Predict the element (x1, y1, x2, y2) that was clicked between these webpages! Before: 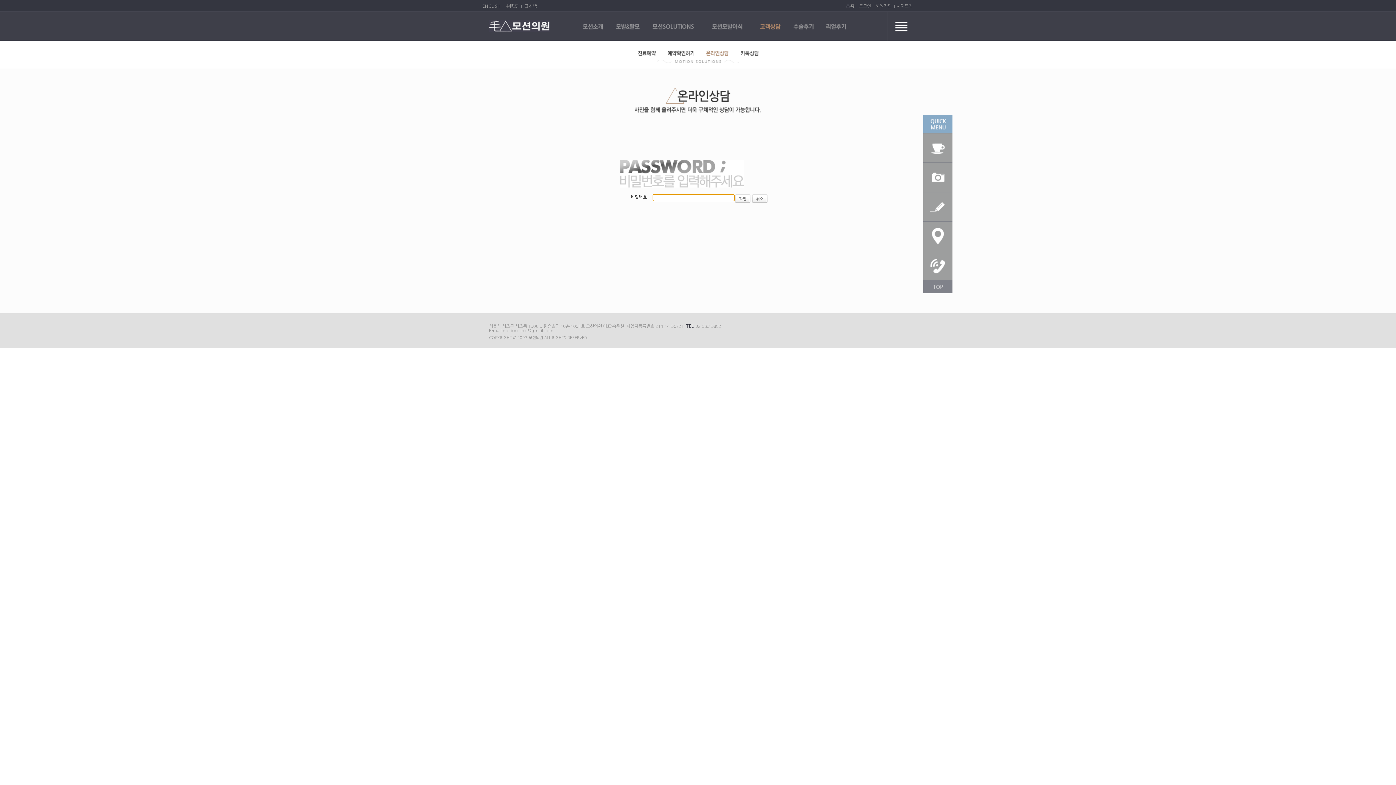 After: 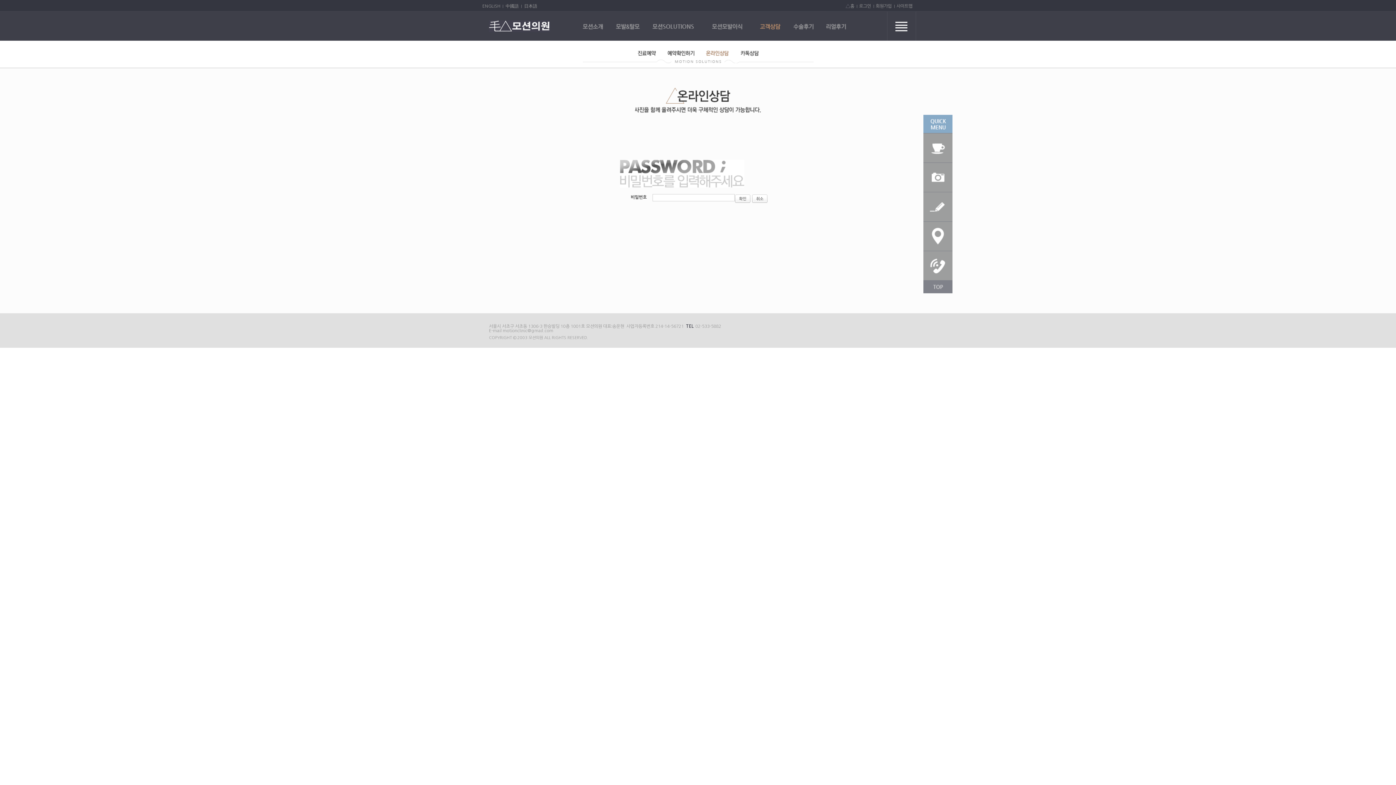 Action: bbox: (482, 4, 500, 8) label: ENGLISH